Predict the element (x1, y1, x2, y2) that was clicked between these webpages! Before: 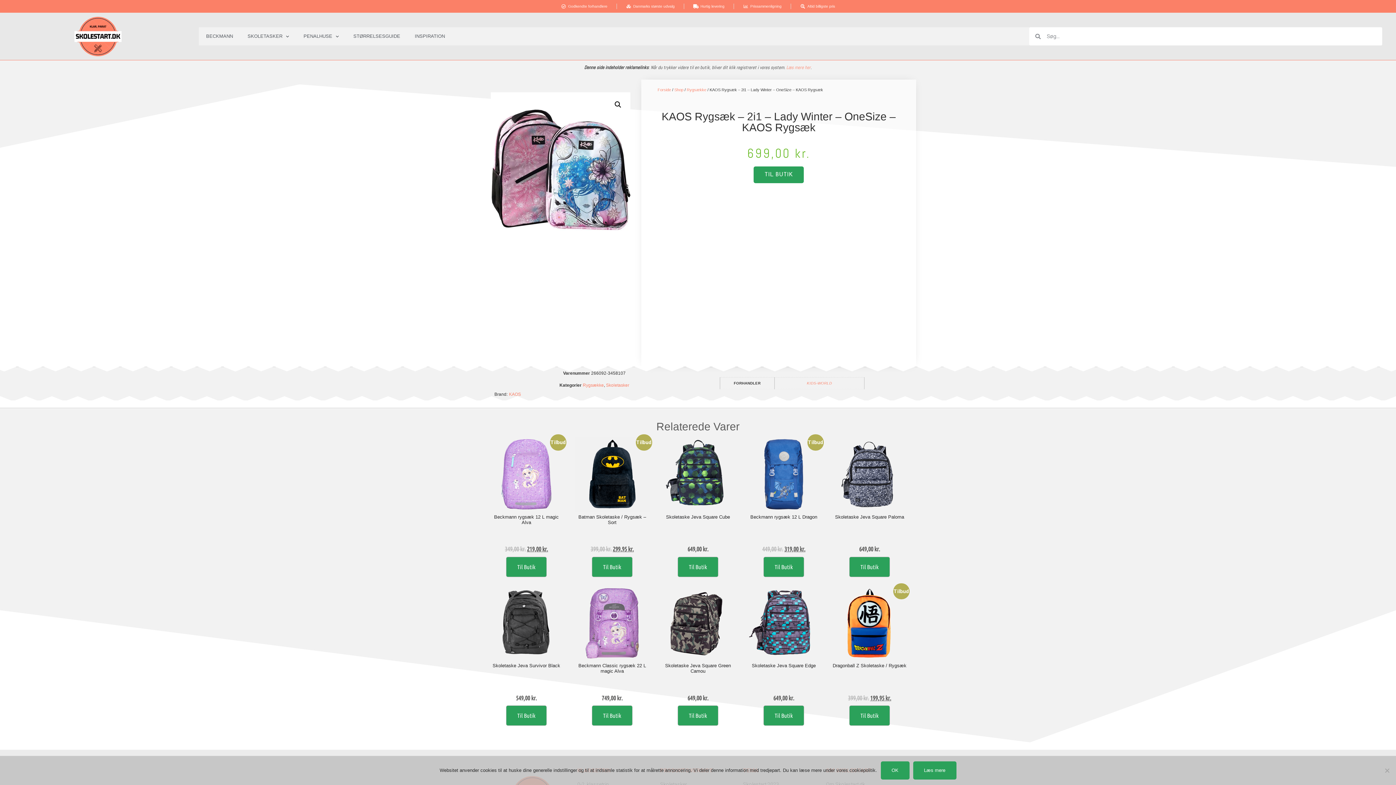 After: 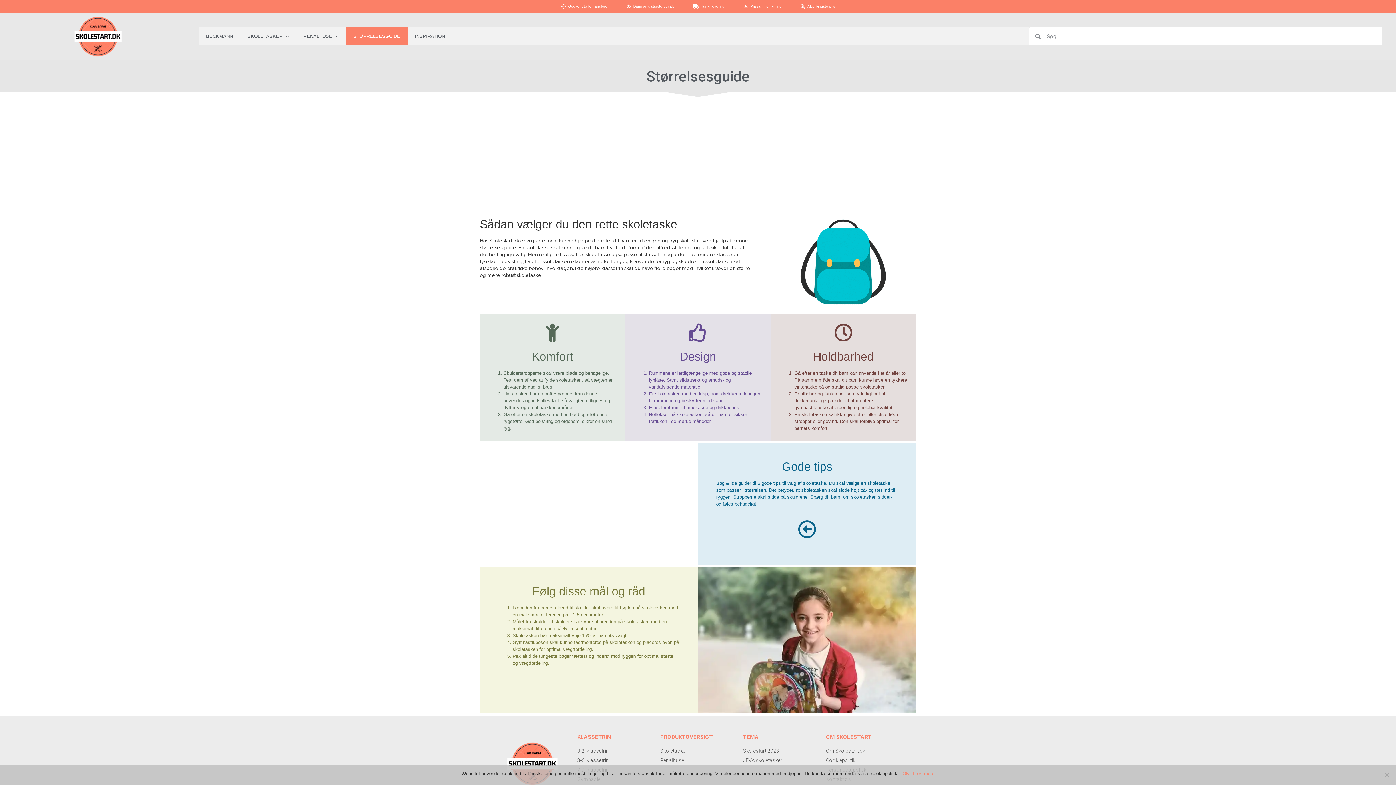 Action: label: STØRRELSESGUIDE bbox: (346, 27, 407, 45)